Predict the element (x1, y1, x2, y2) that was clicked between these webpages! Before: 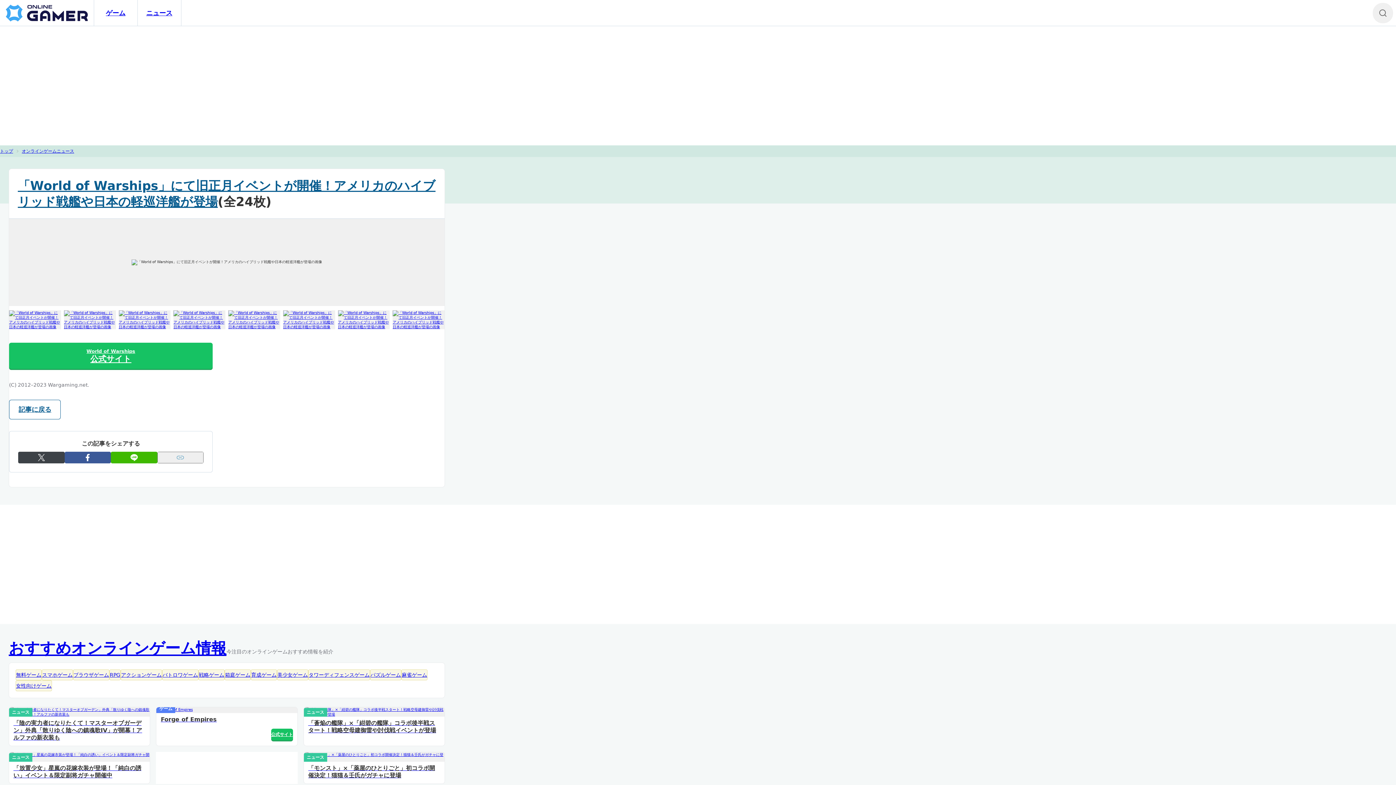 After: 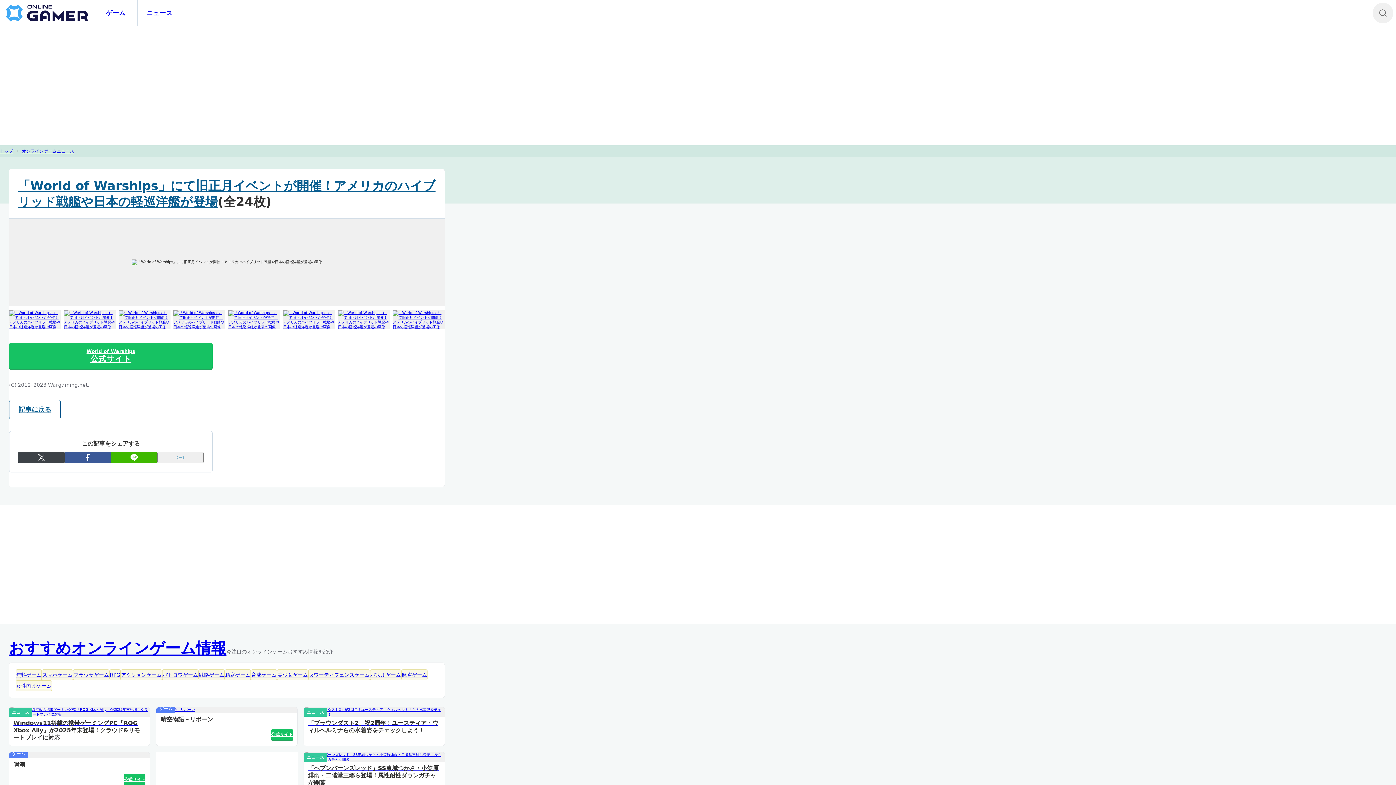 Action: bbox: (9, 310, 61, 329)